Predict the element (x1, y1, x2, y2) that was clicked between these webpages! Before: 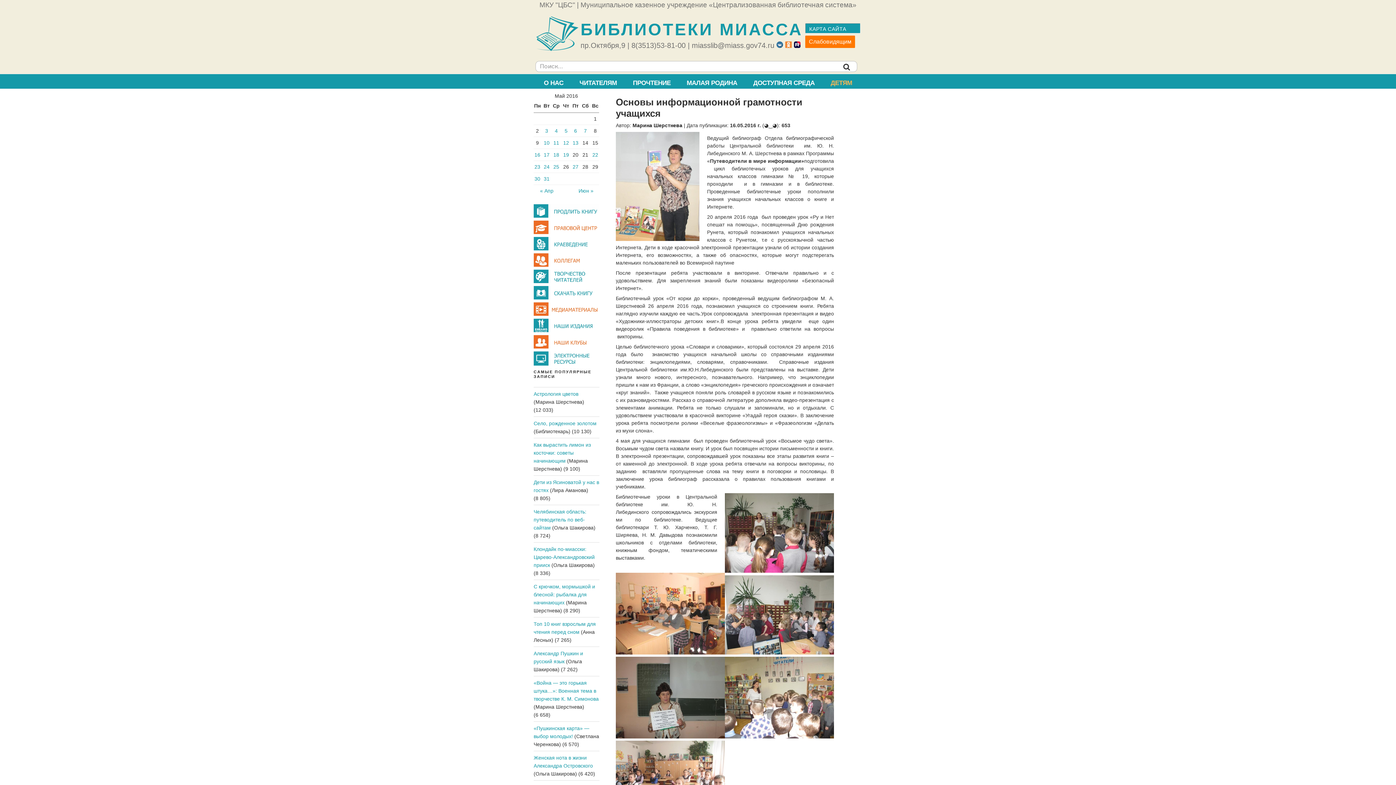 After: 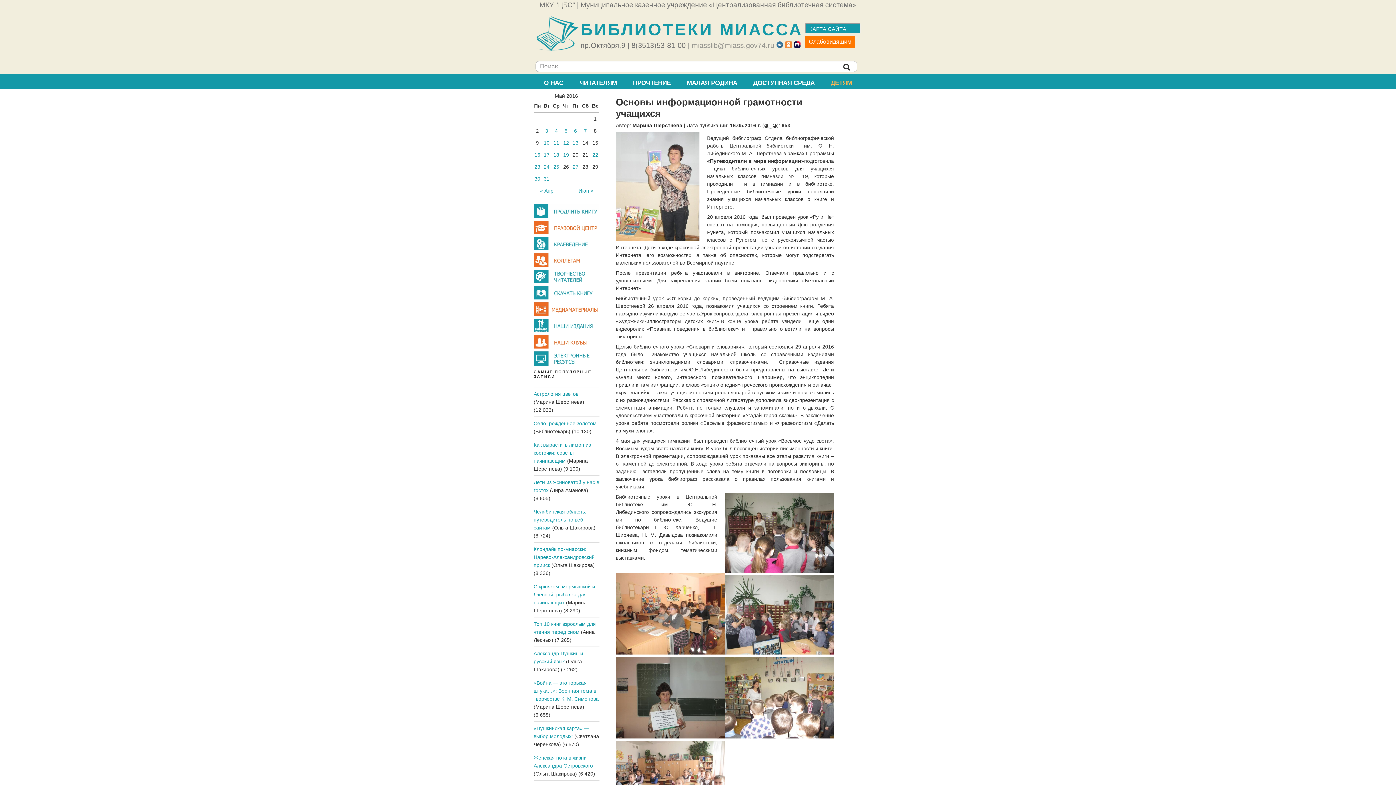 Action: label: miasslib@miass.gov74.ru bbox: (692, 41, 774, 49)